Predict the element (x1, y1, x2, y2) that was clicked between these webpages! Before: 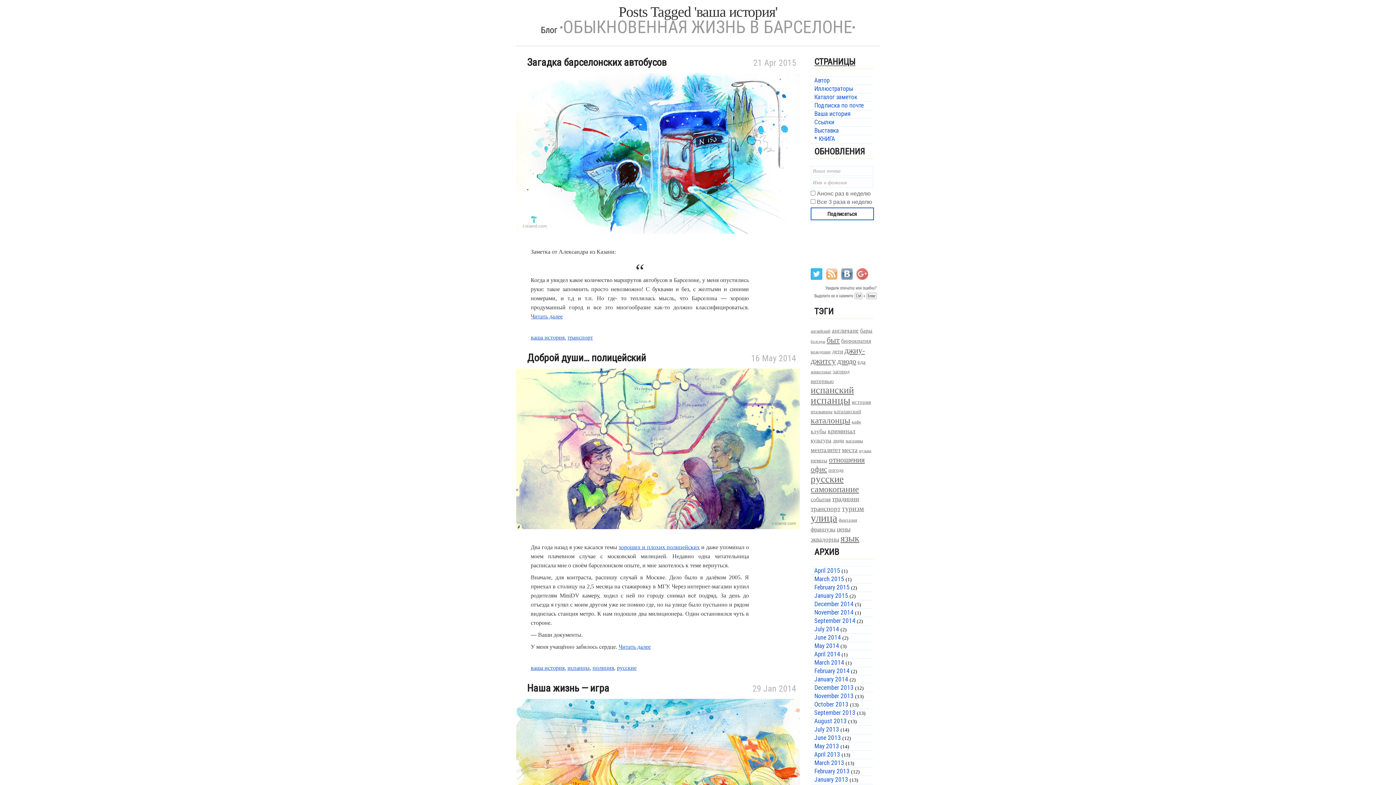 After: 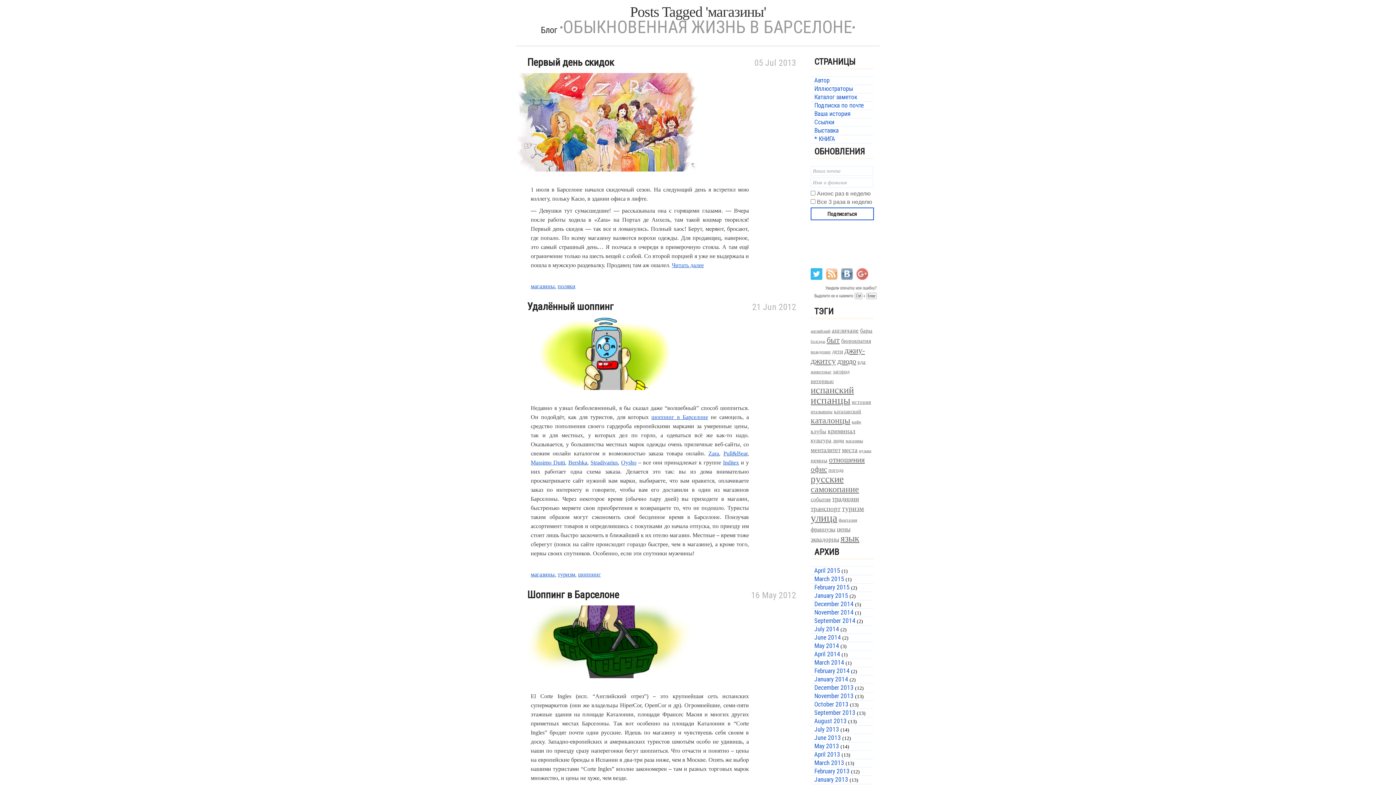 Action: label: магазины bbox: (845, 438, 863, 443)